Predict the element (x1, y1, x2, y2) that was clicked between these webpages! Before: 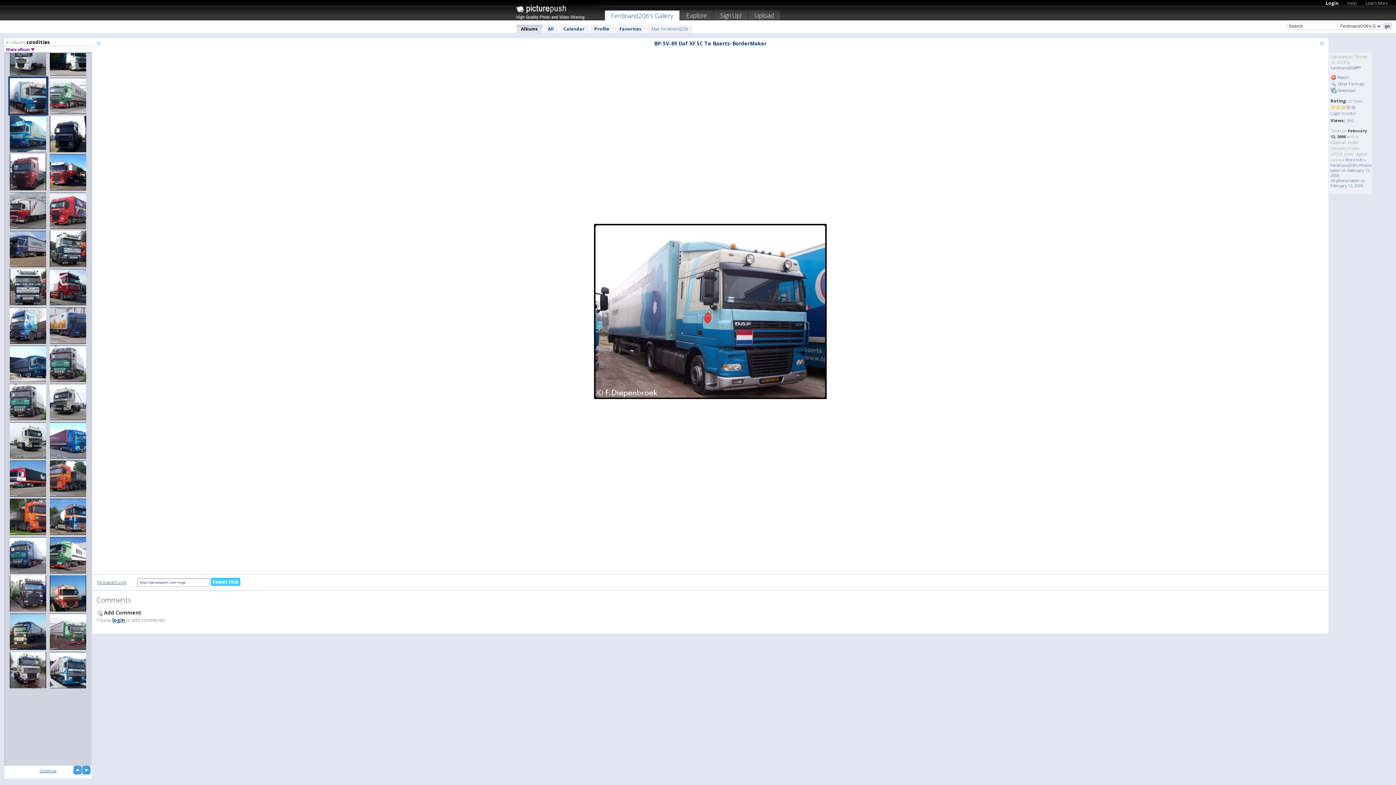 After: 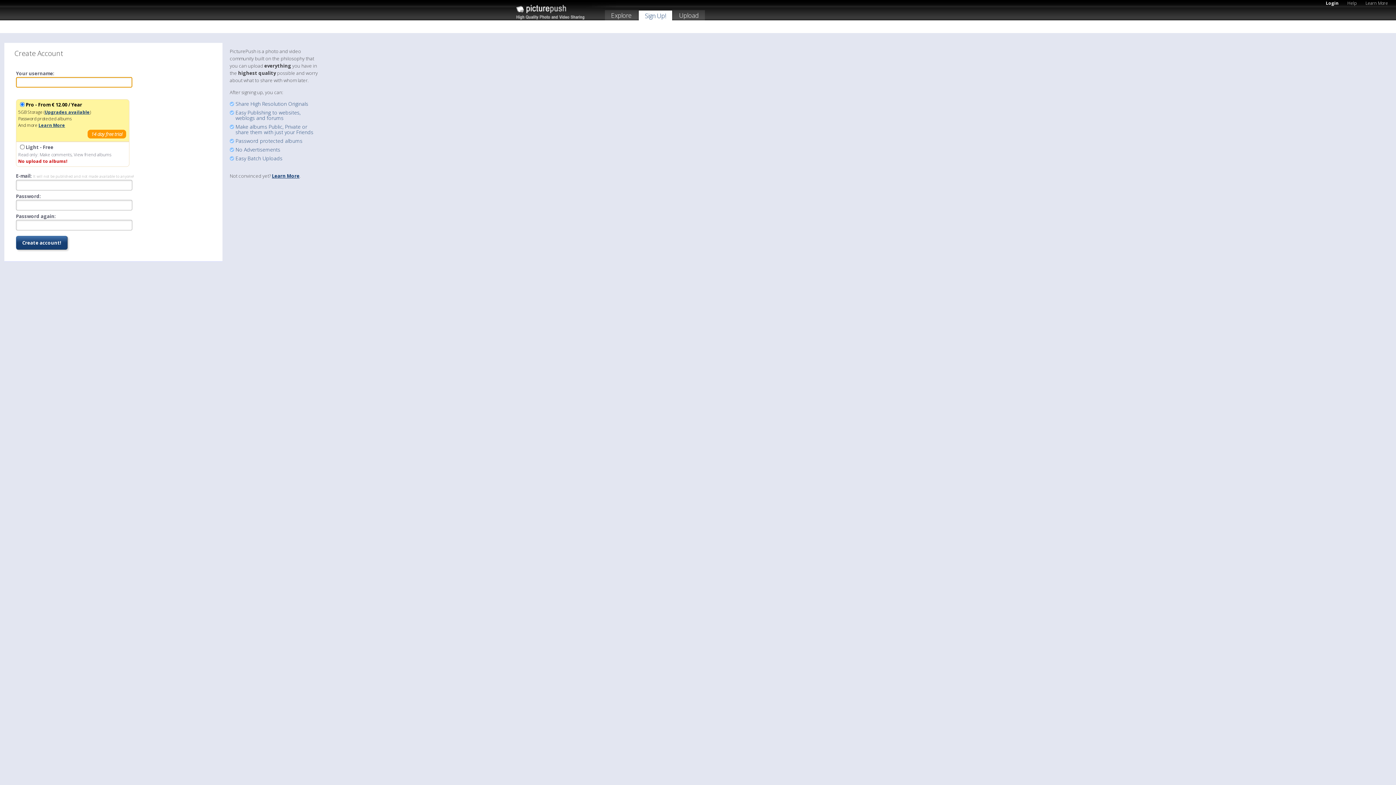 Action: label: Sign Up! bbox: (714, 10, 747, 22)